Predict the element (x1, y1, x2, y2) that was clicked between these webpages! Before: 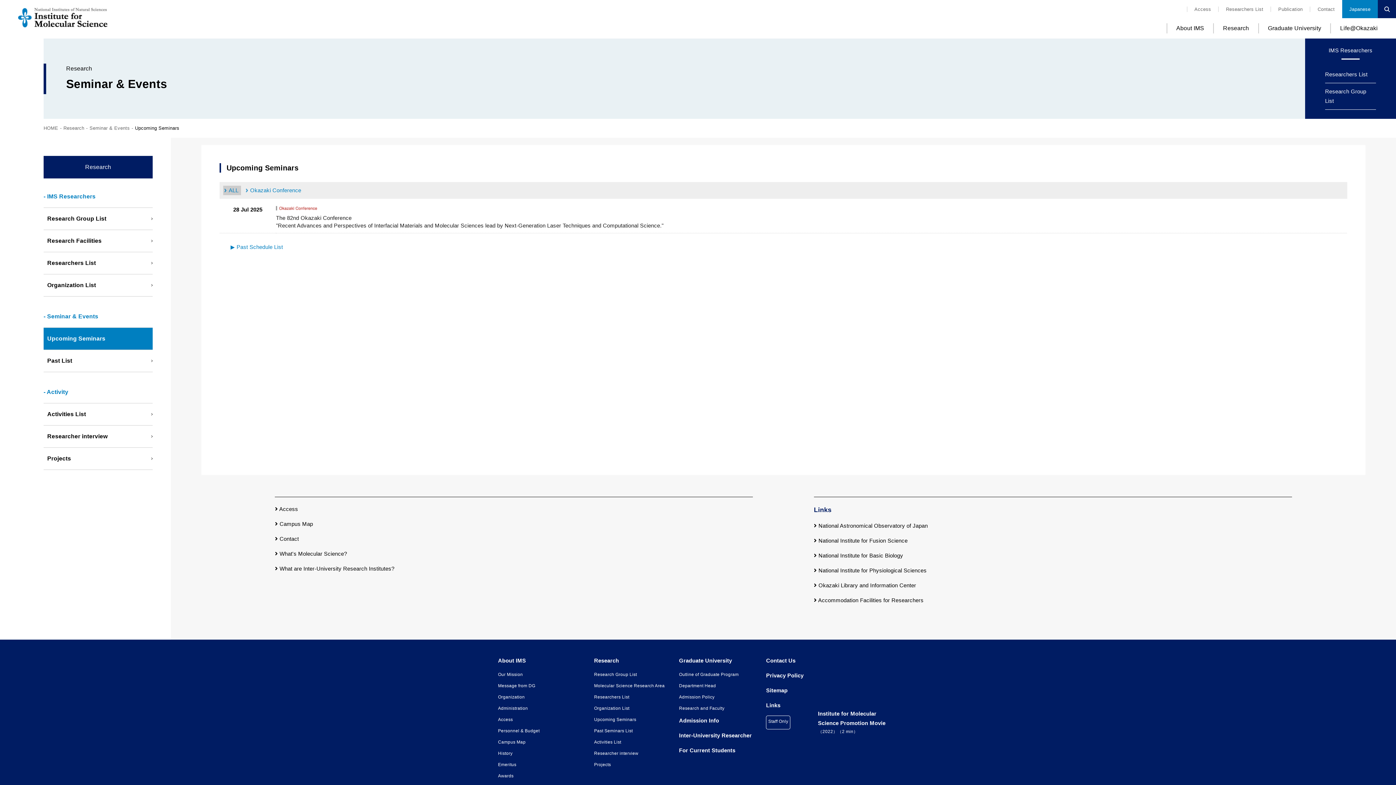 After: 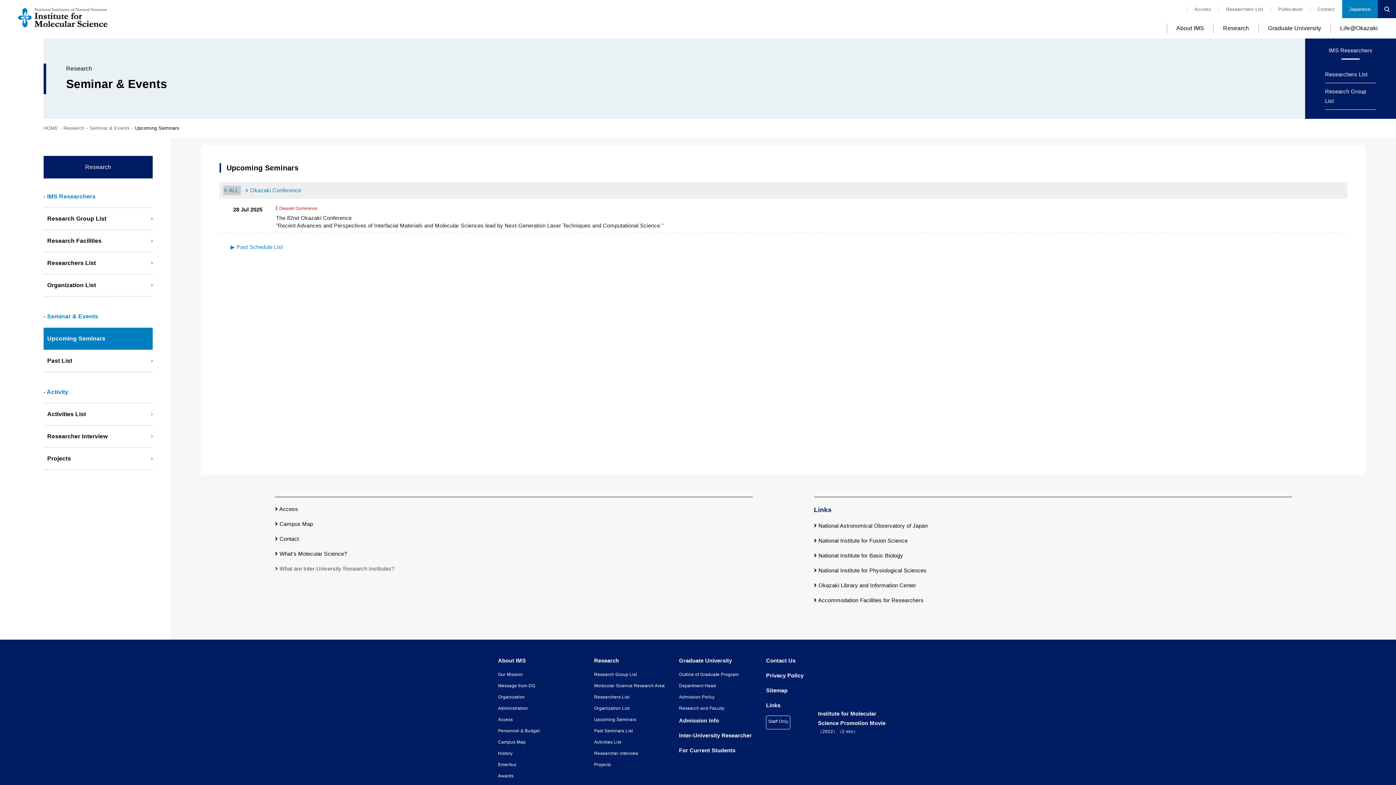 Action: label:  What are Inter-University Research Institutes? bbox: (275, 564, 753, 573)